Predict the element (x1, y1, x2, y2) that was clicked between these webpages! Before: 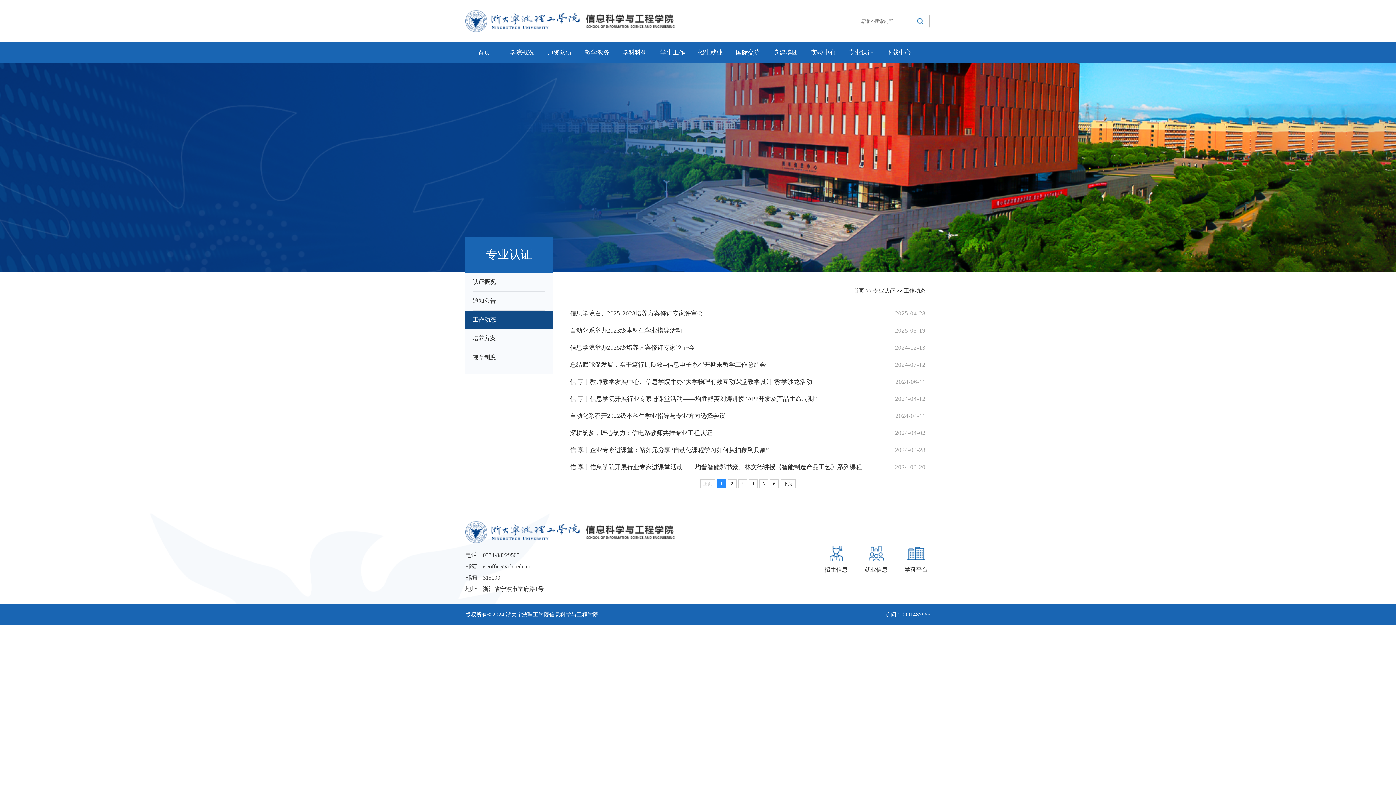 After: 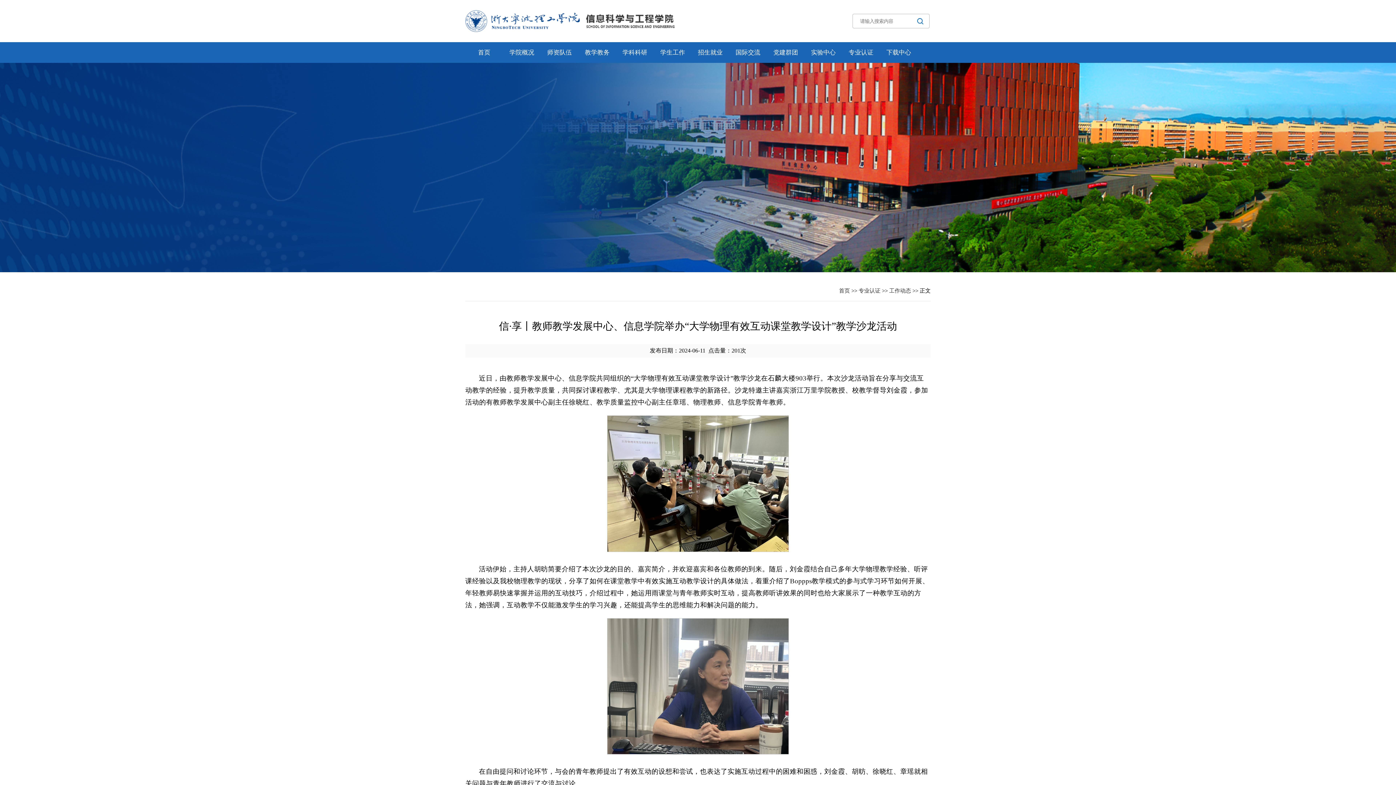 Action: label: 信·享丨教师教学发展中心、信息学院举办“大学物理有效互动课堂教学设计”教学沙龙活动

2024-06-11 bbox: (570, 373, 925, 390)